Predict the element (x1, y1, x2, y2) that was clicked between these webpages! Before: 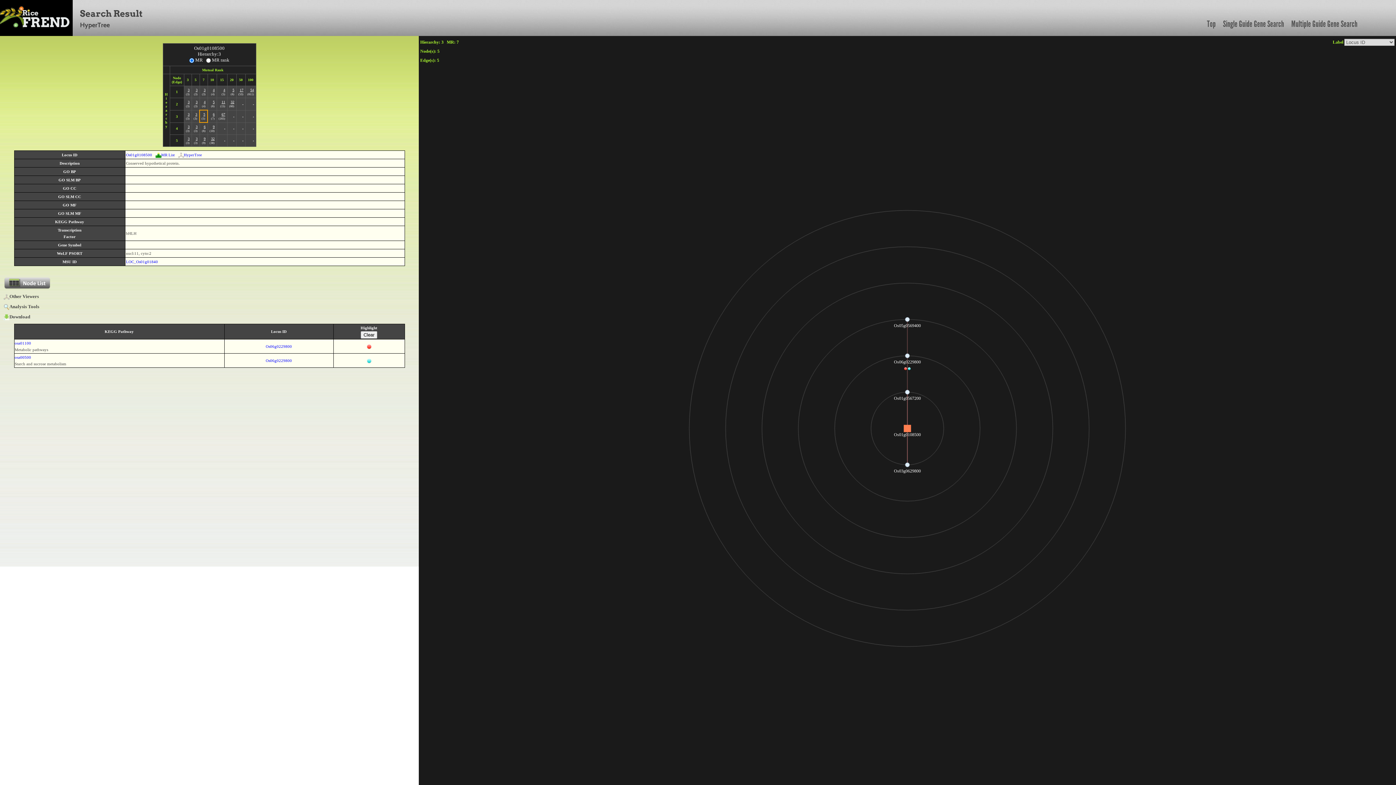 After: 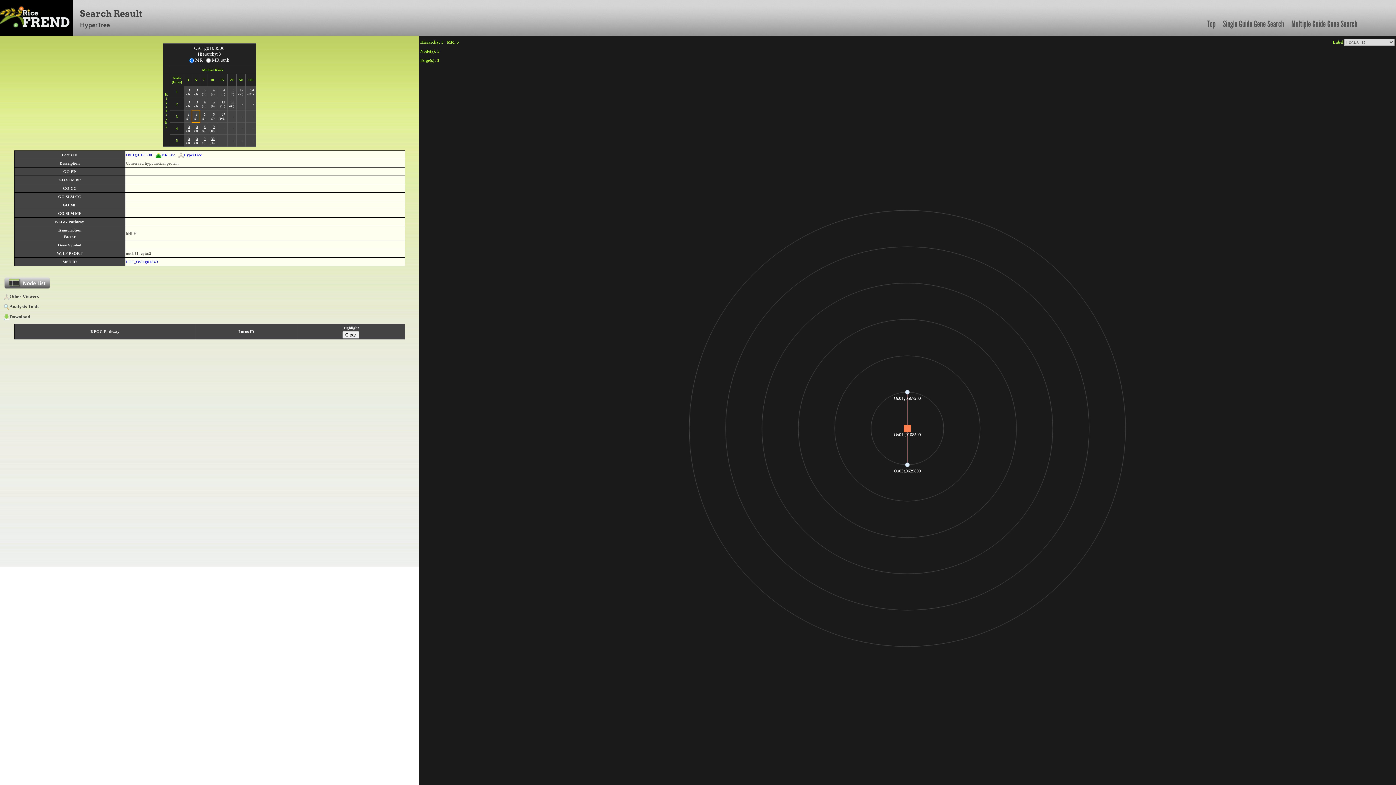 Action: label: 3 bbox: (195, 112, 197, 116)